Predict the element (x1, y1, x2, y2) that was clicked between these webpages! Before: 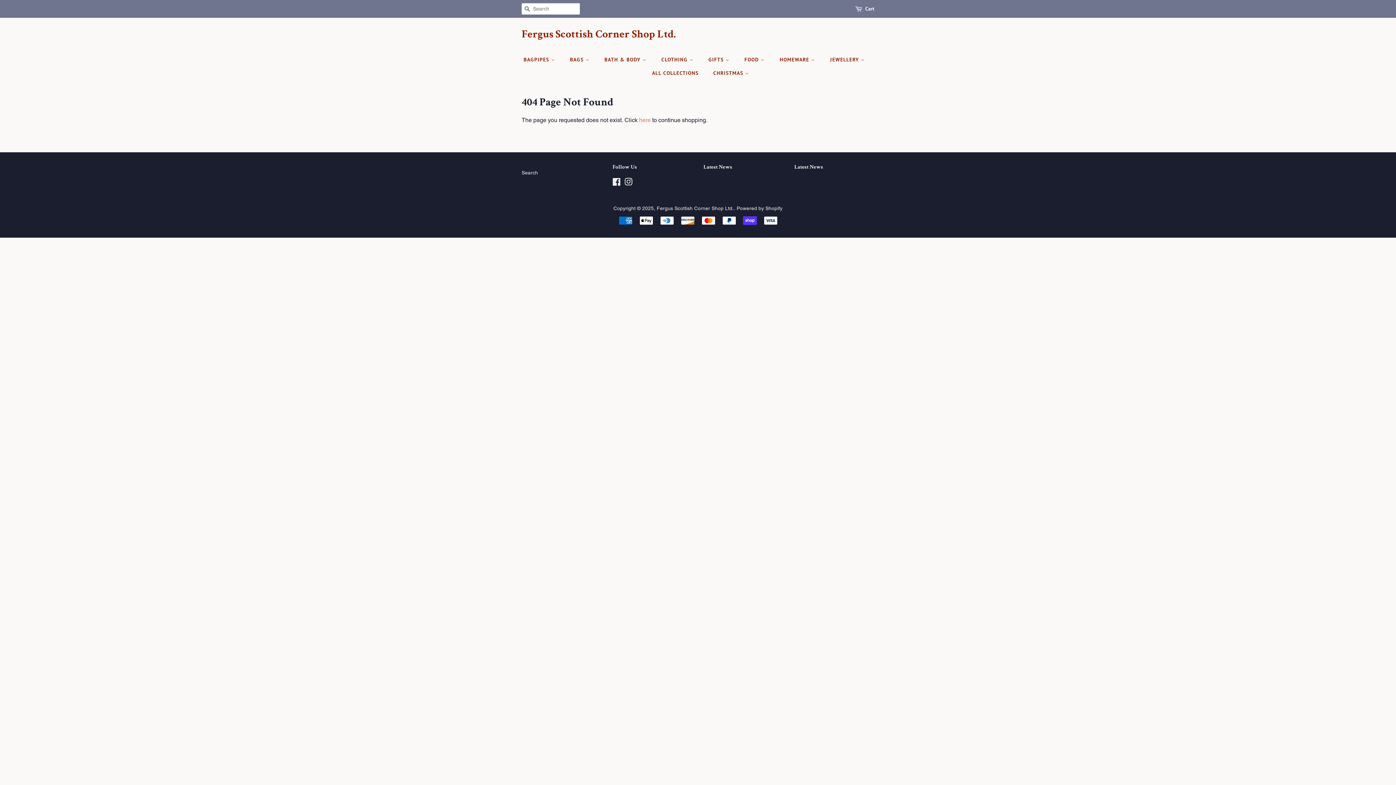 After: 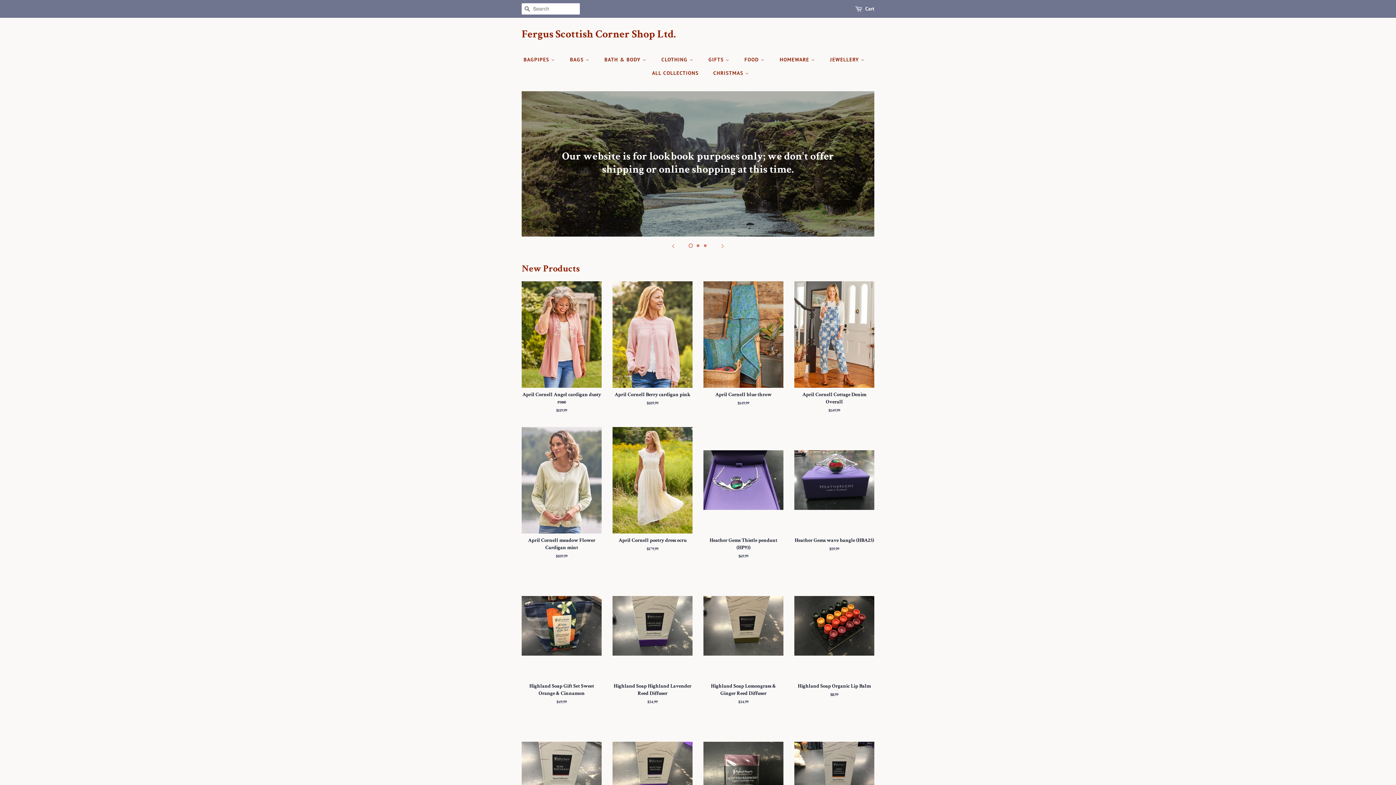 Action: bbox: (521, 28, 676, 41) label: Fergus Scottish Corner Shop Ltd.